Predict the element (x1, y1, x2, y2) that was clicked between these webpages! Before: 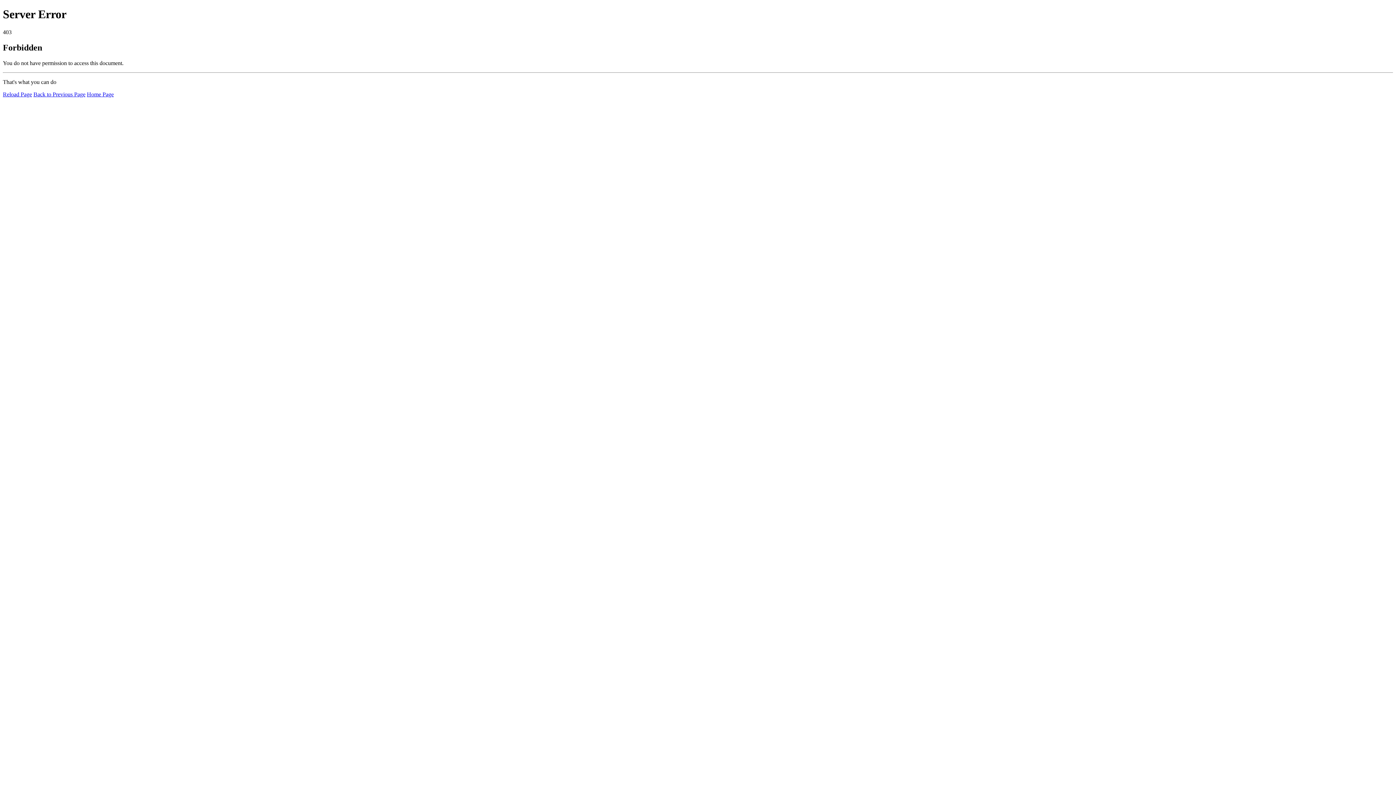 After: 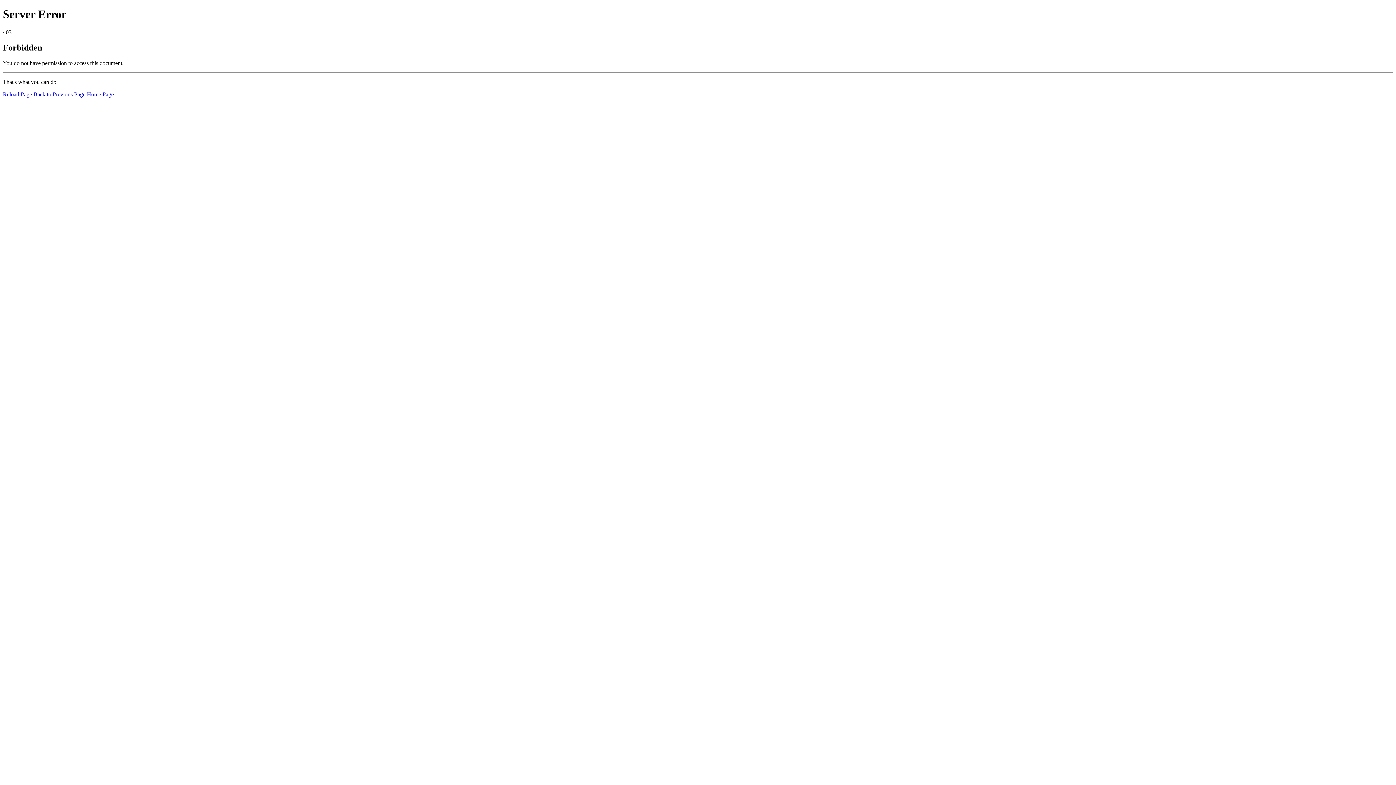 Action: label: Home Page bbox: (86, 91, 113, 97)